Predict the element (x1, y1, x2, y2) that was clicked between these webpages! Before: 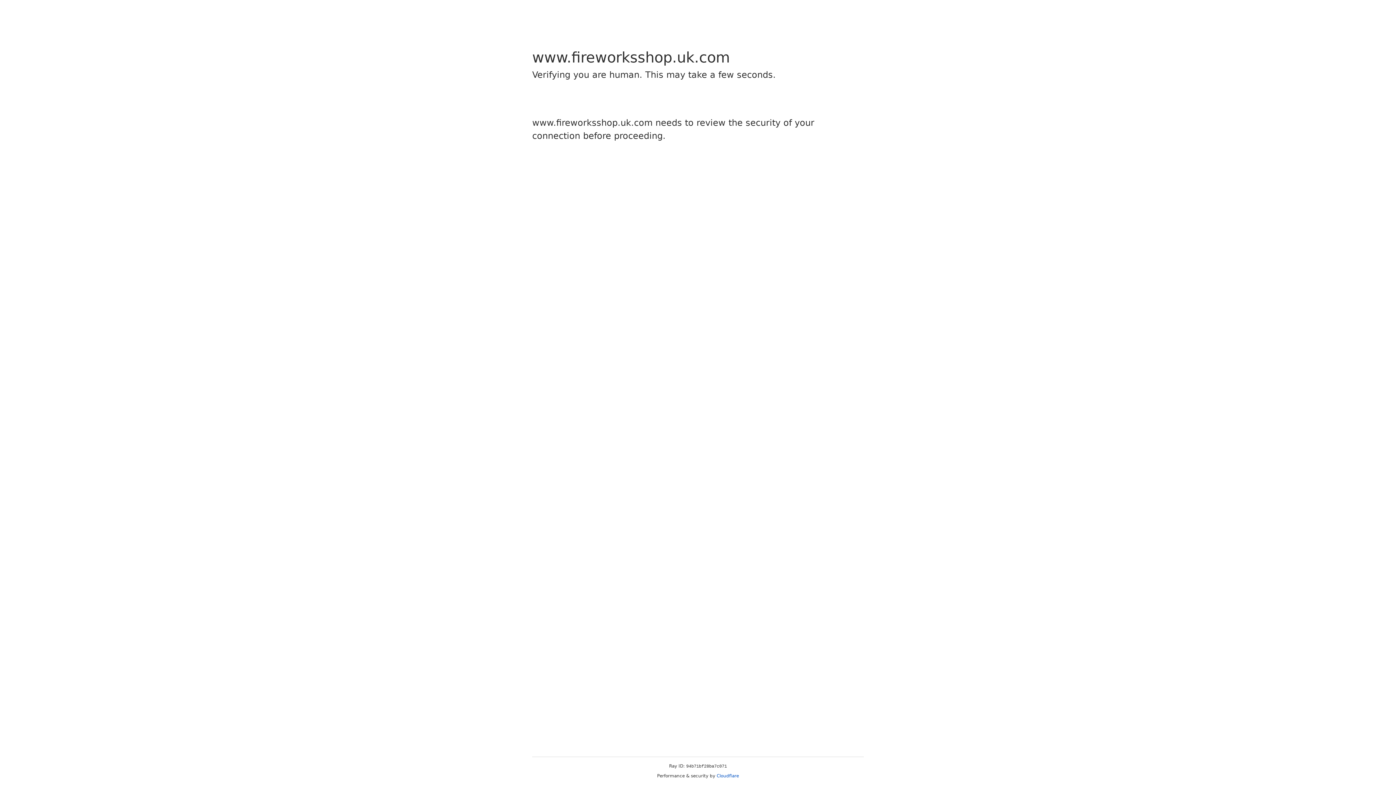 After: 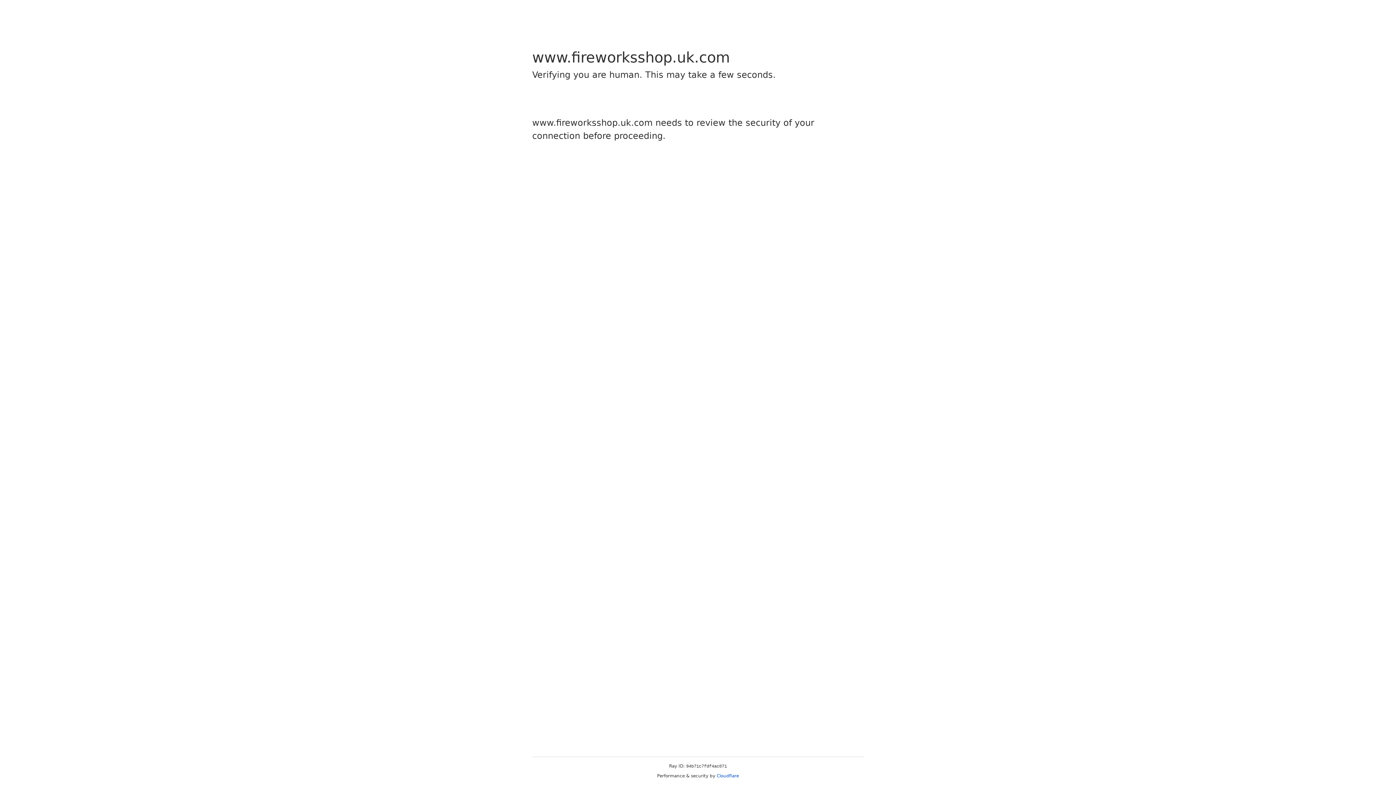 Action: bbox: (716, 773, 739, 778) label: Cloudflare